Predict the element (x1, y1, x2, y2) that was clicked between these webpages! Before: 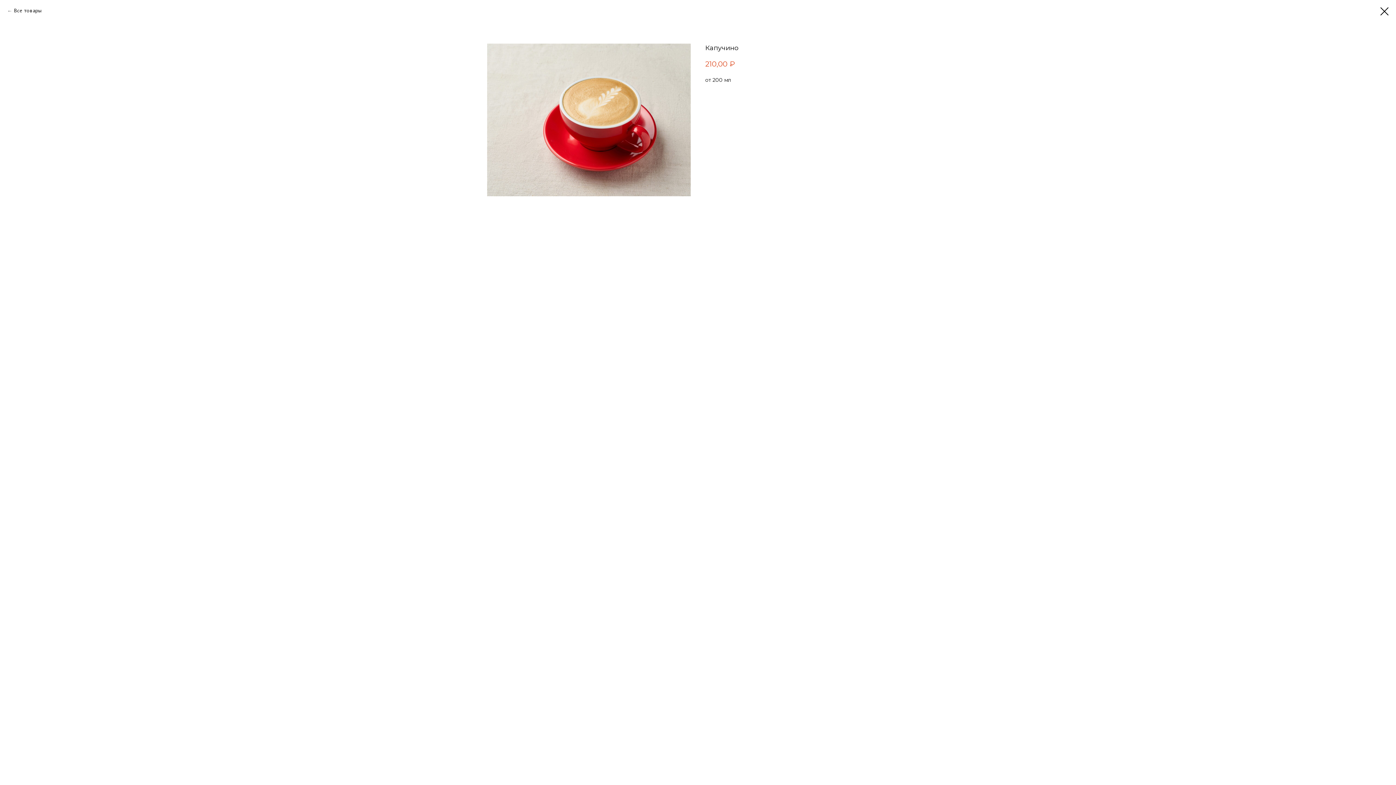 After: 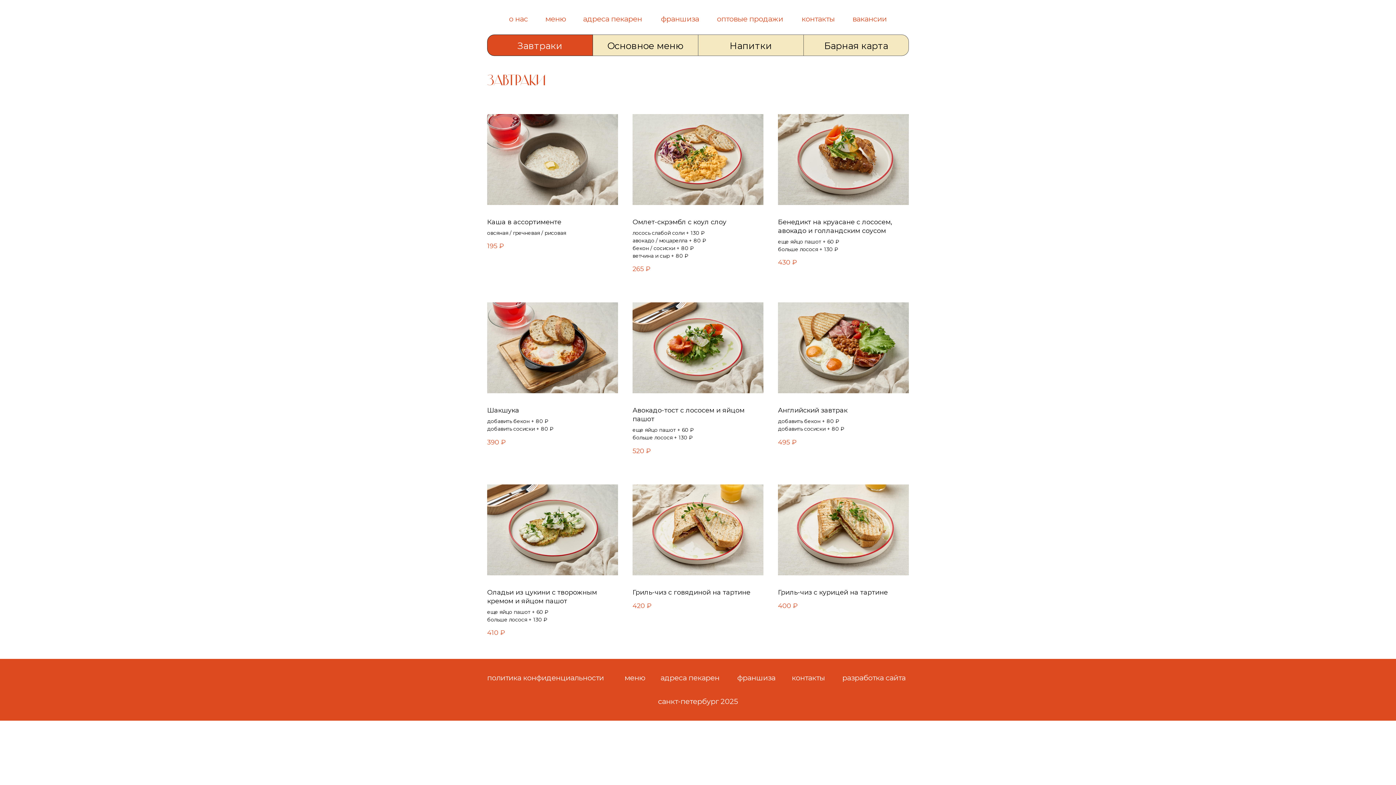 Action: bbox: (1380, 7, 1389, 15)